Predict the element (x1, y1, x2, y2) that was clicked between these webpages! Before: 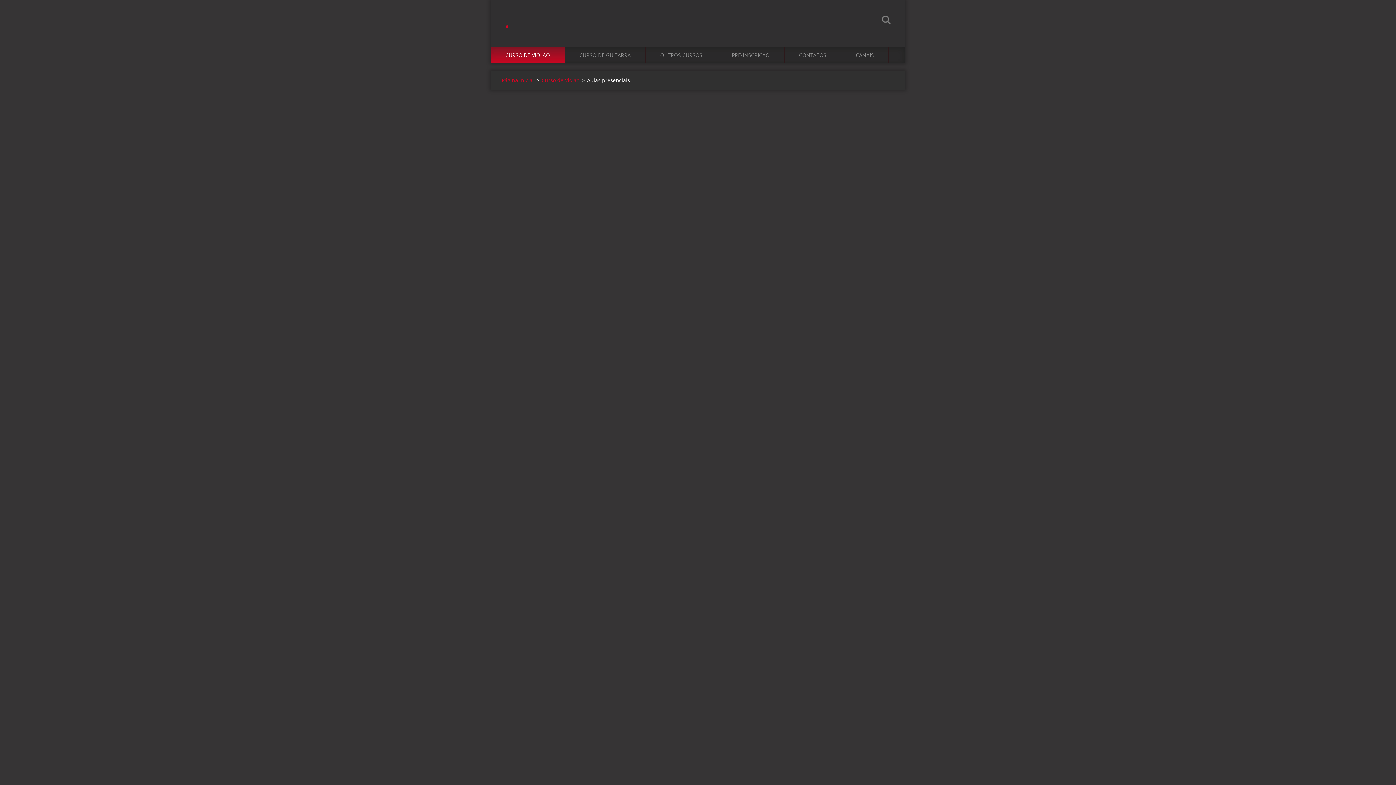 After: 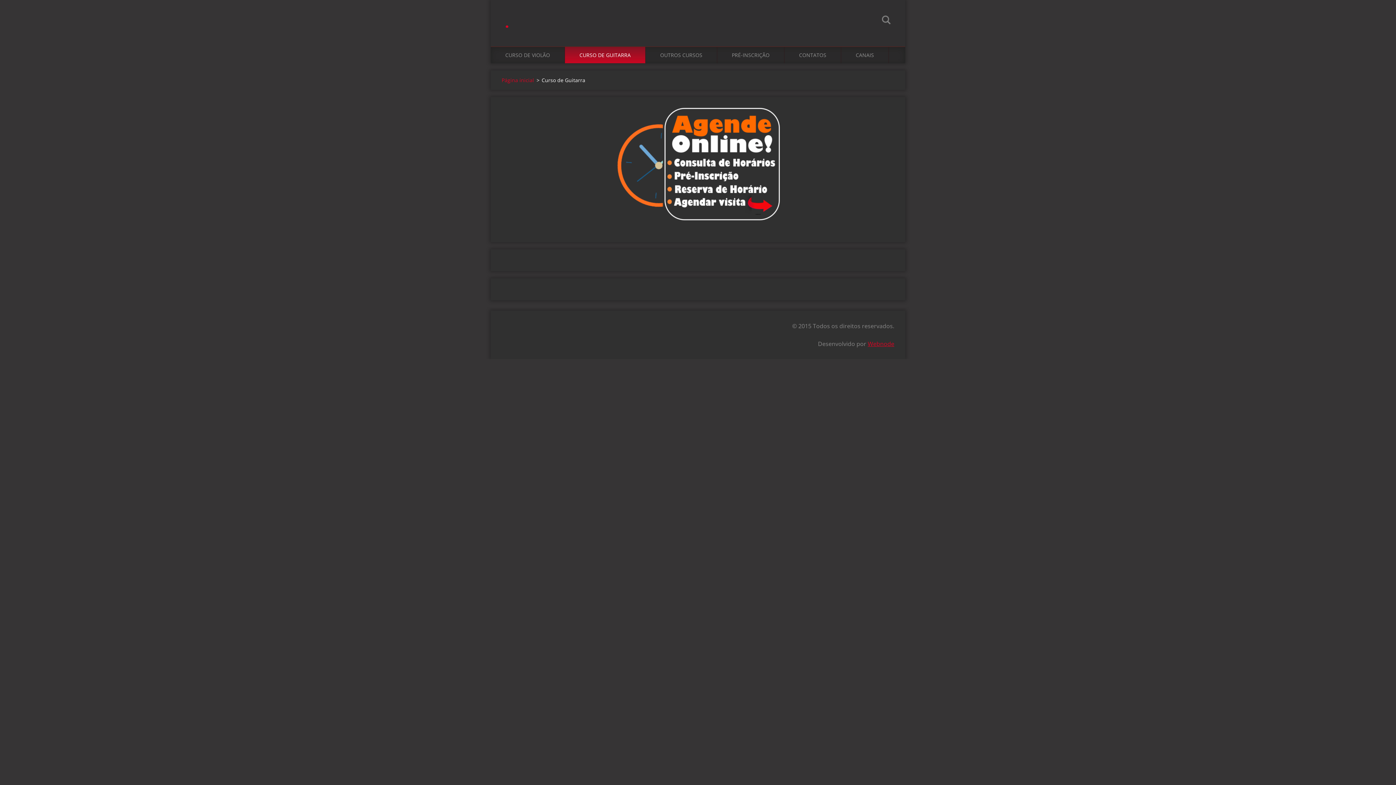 Action: bbox: (565, 46, 645, 63) label: CURSO DE GUITARRA